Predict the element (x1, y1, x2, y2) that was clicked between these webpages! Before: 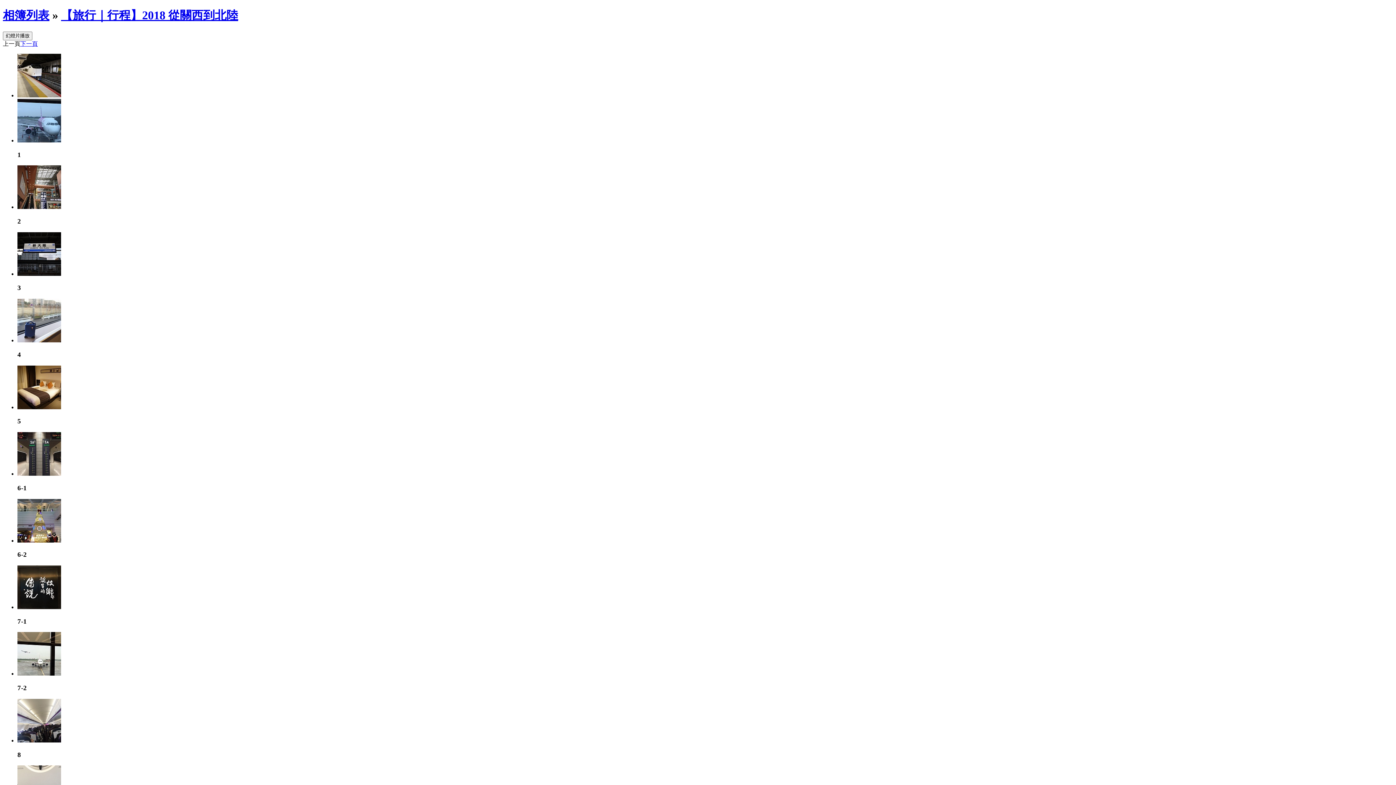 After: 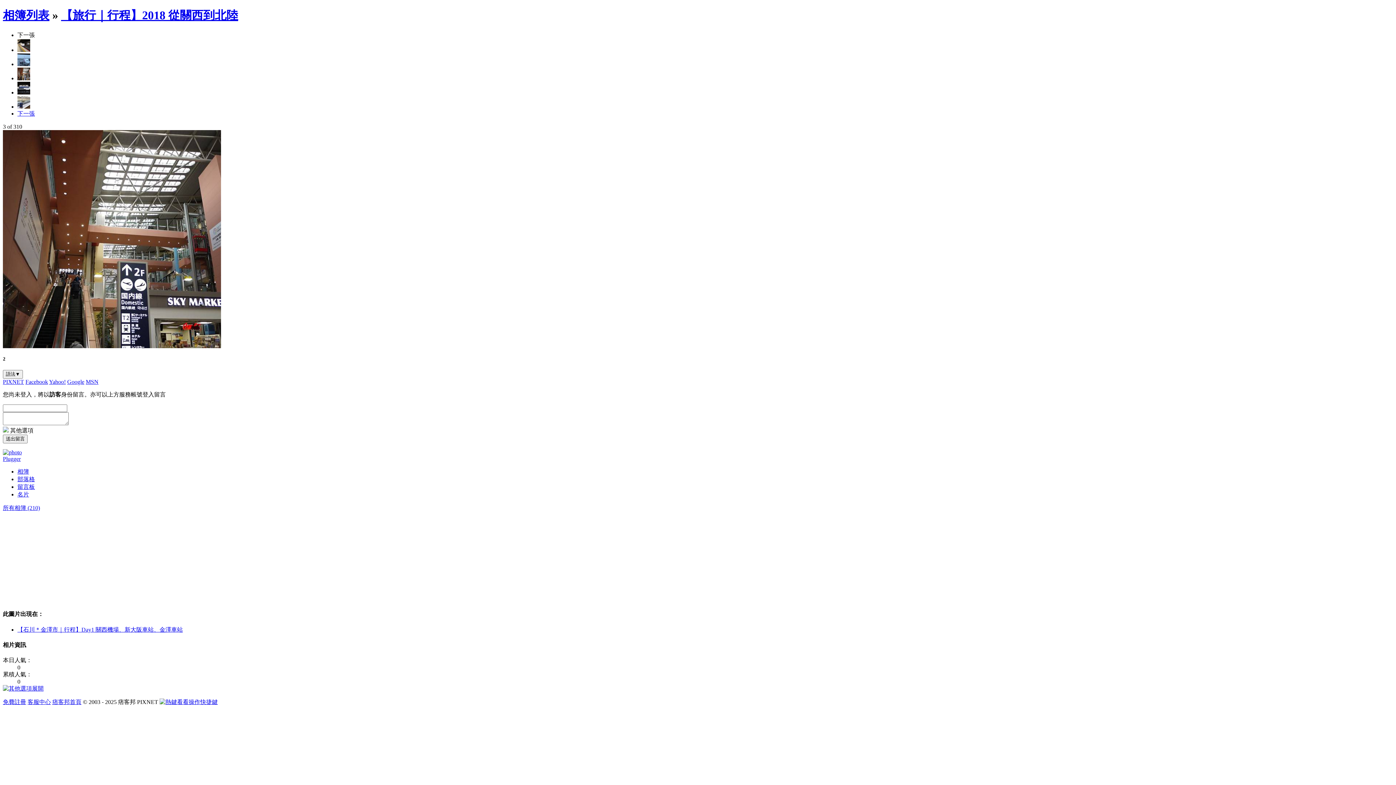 Action: bbox: (17, 204, 61, 210)